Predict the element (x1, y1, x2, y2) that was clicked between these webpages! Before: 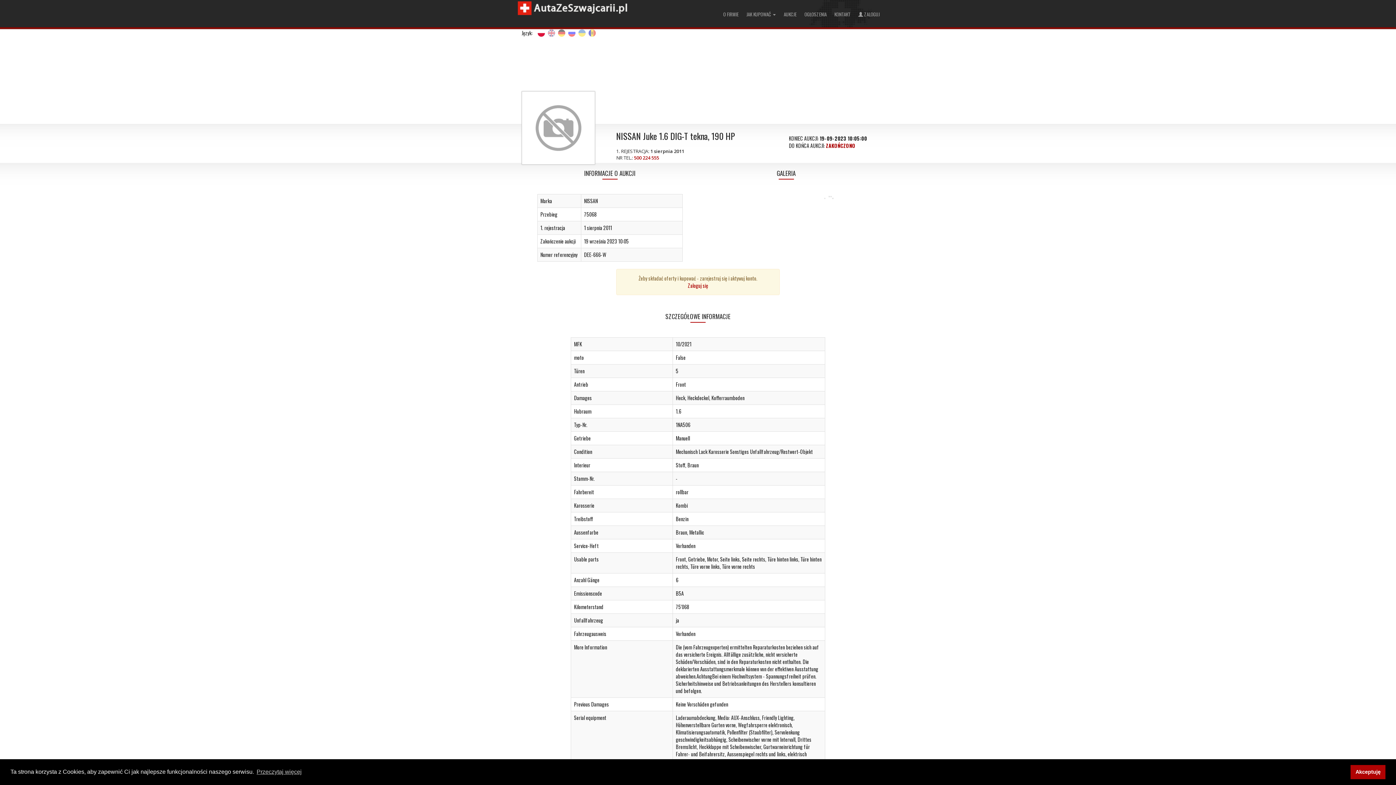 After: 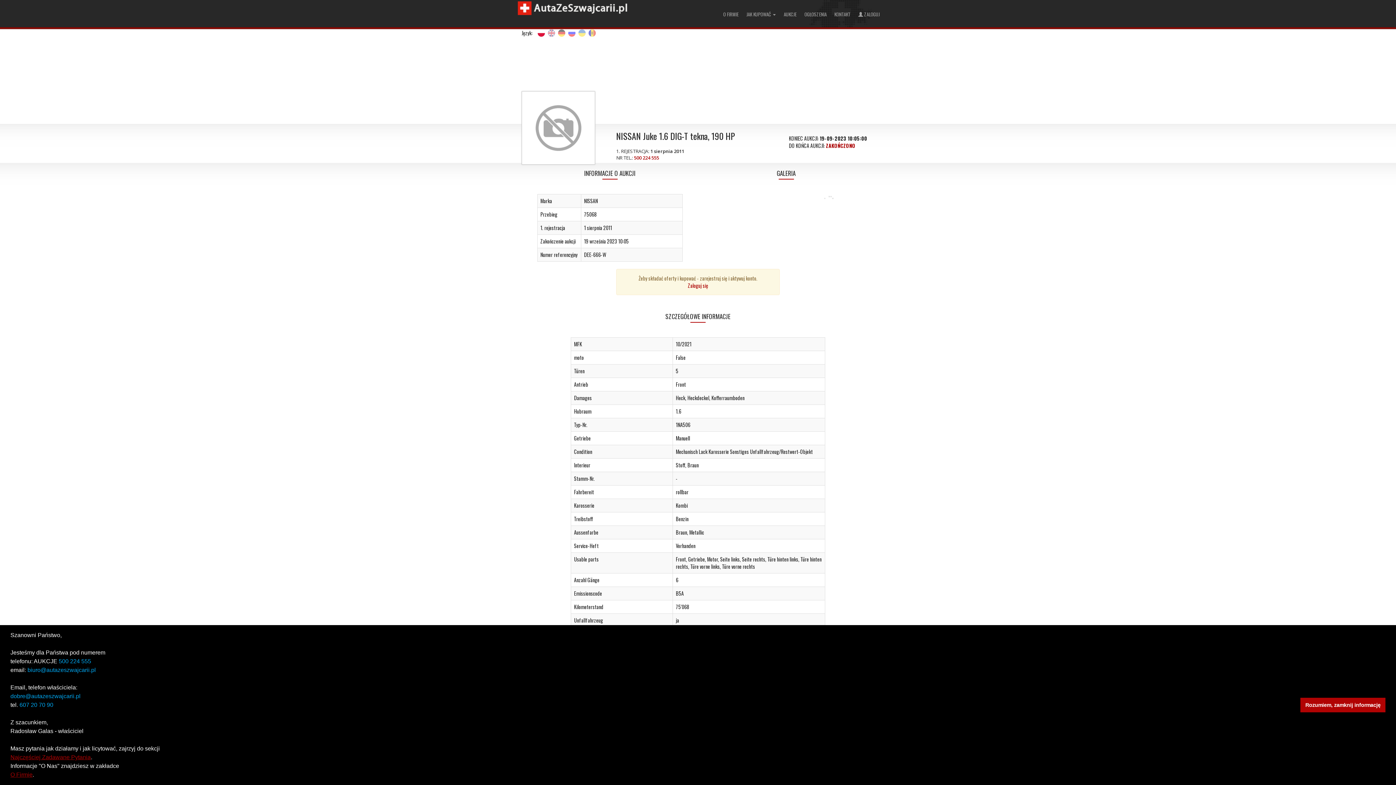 Action: label: dismiss cookie message bbox: (1350, 765, 1385, 779)